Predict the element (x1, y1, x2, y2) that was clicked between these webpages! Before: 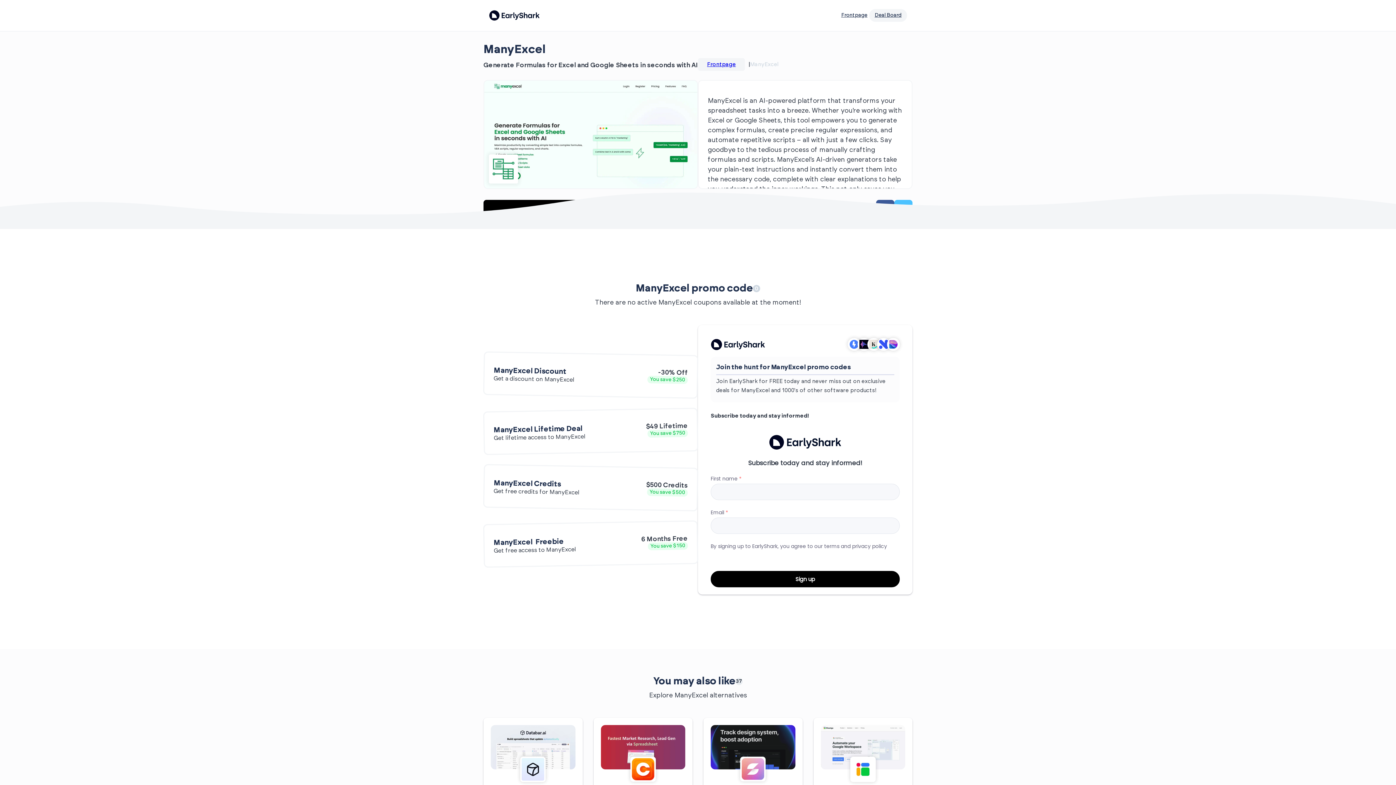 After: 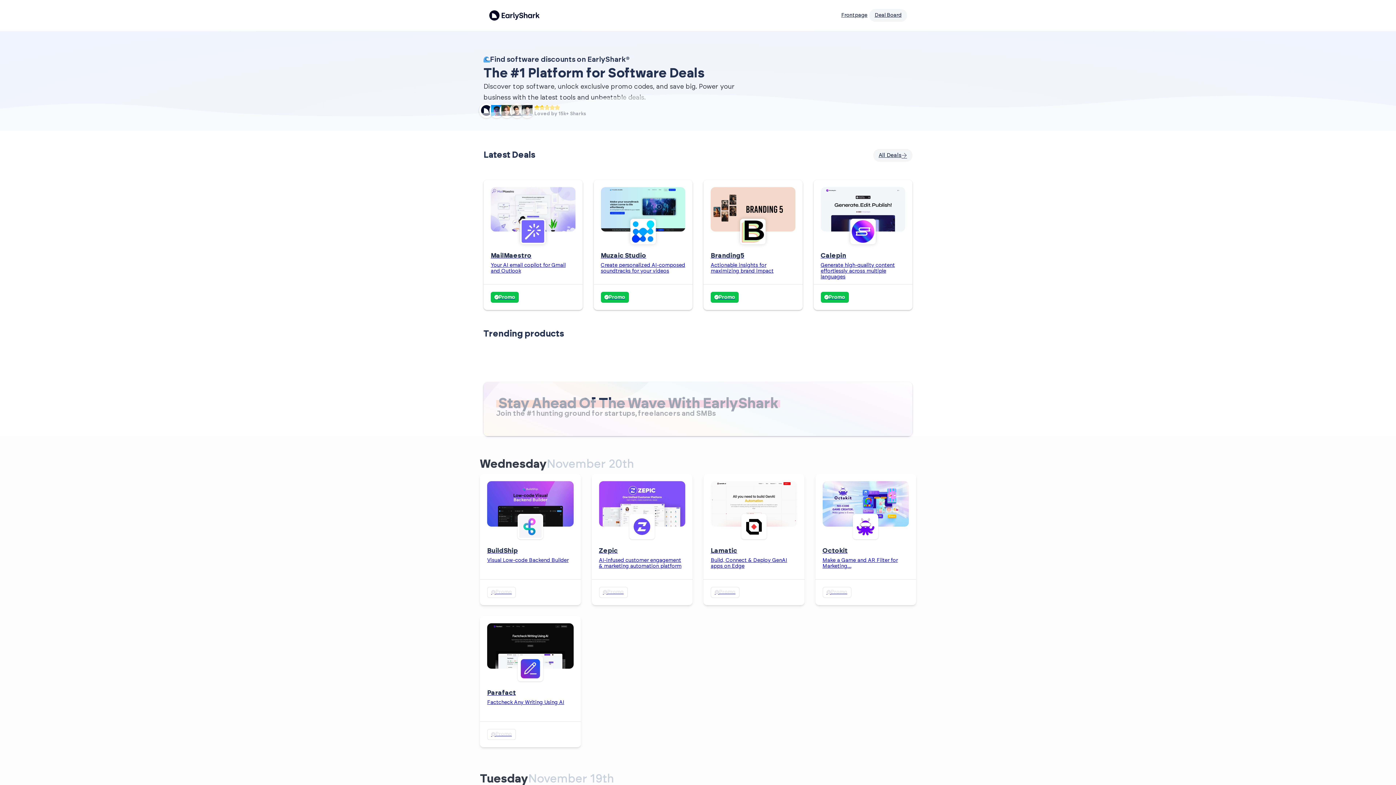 Action: bbox: (710, 337, 765, 351)